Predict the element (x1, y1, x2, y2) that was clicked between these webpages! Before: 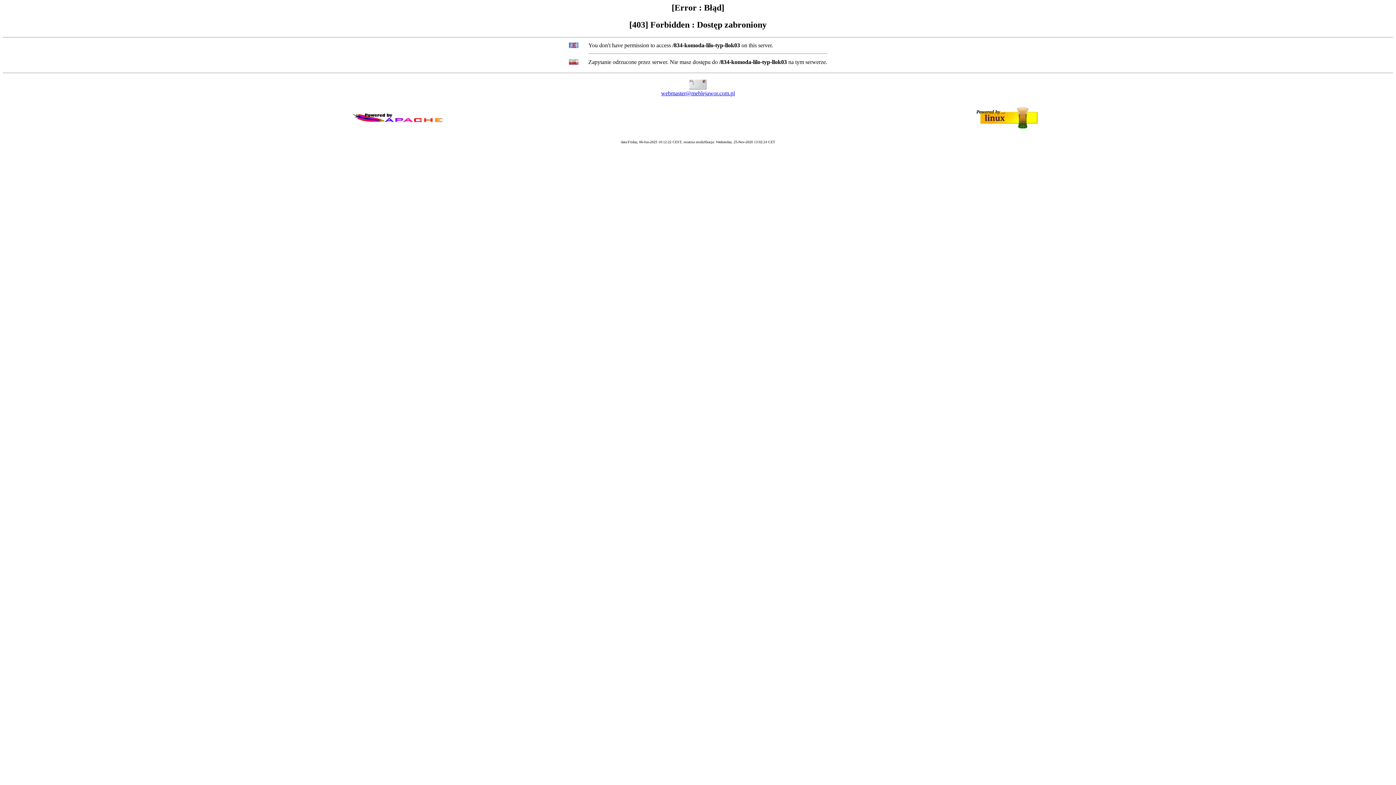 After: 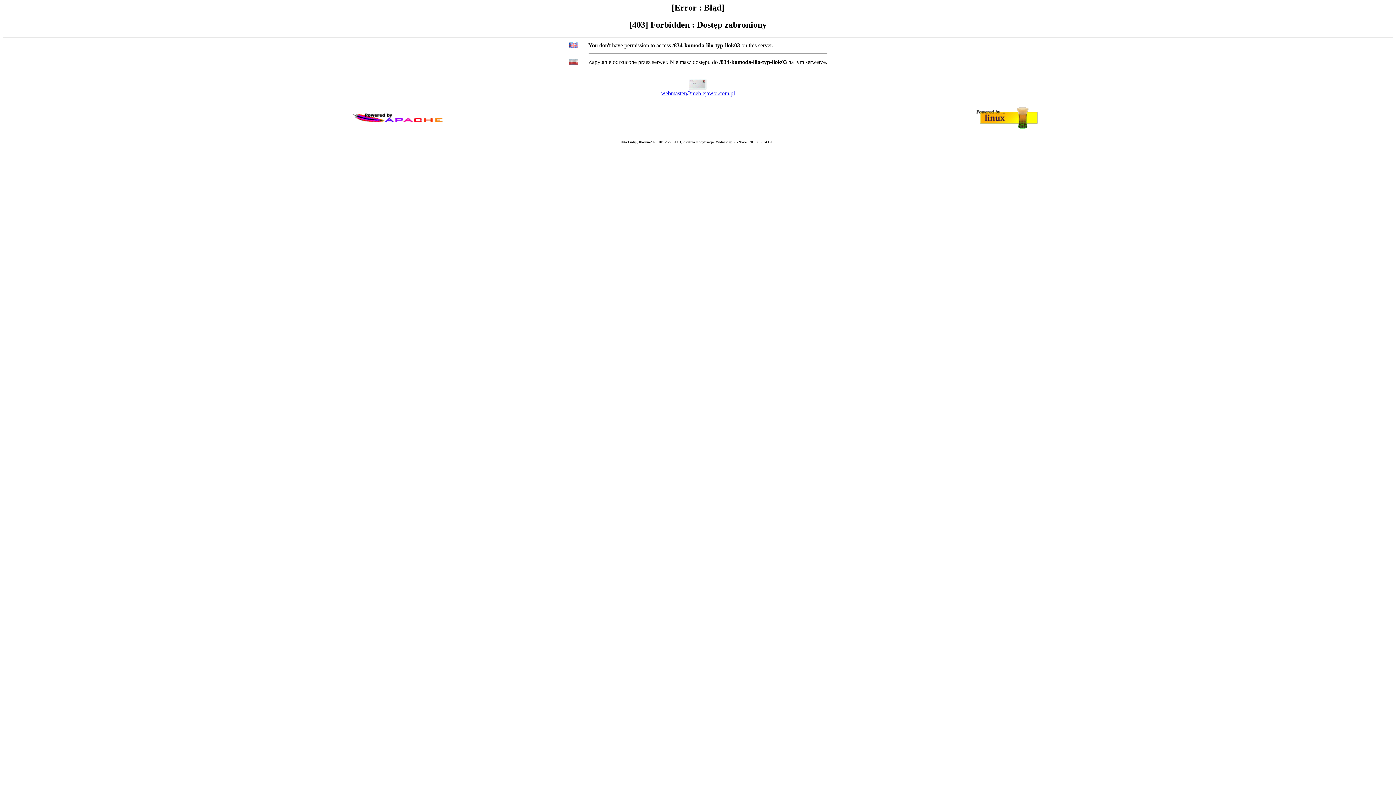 Action: label: webmaster@meblejawor.com.pl bbox: (661, 90, 735, 96)